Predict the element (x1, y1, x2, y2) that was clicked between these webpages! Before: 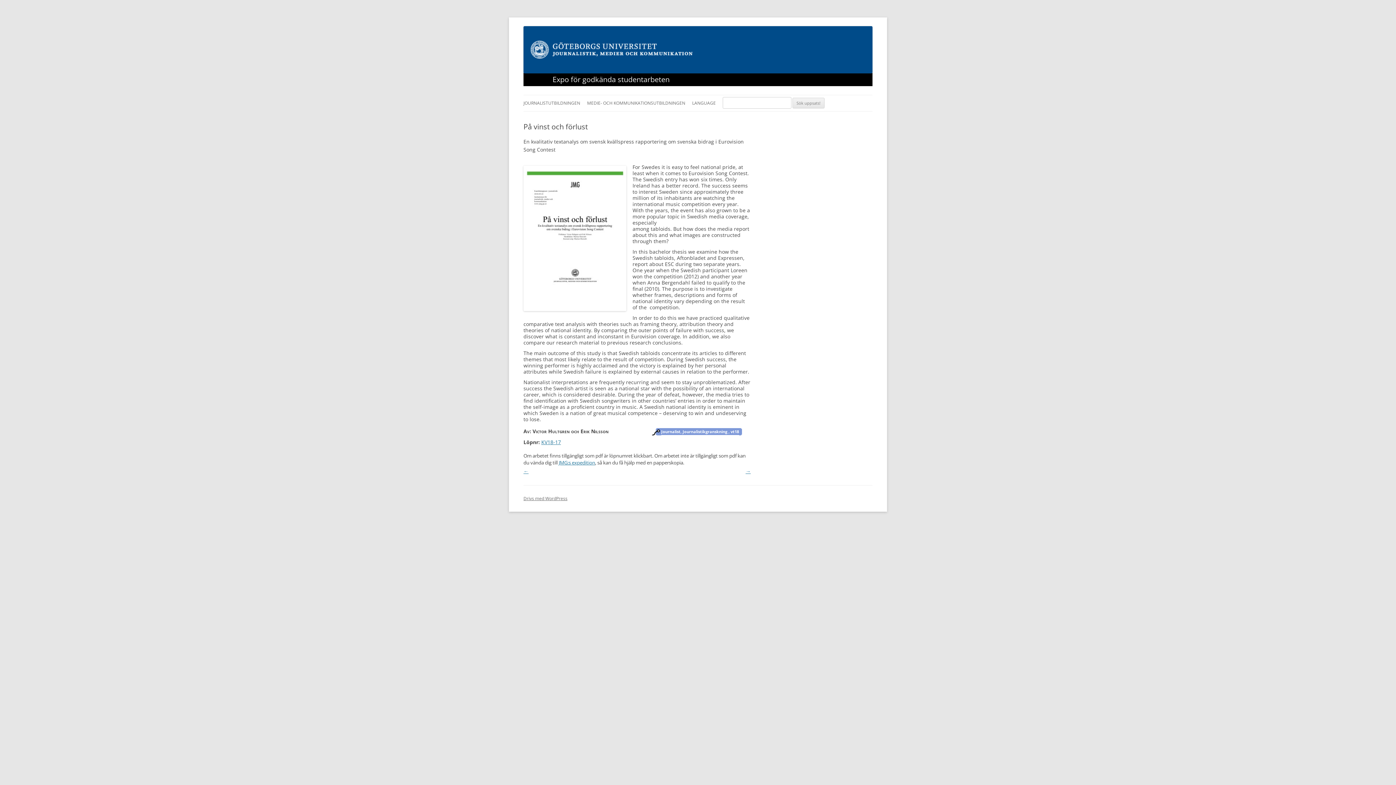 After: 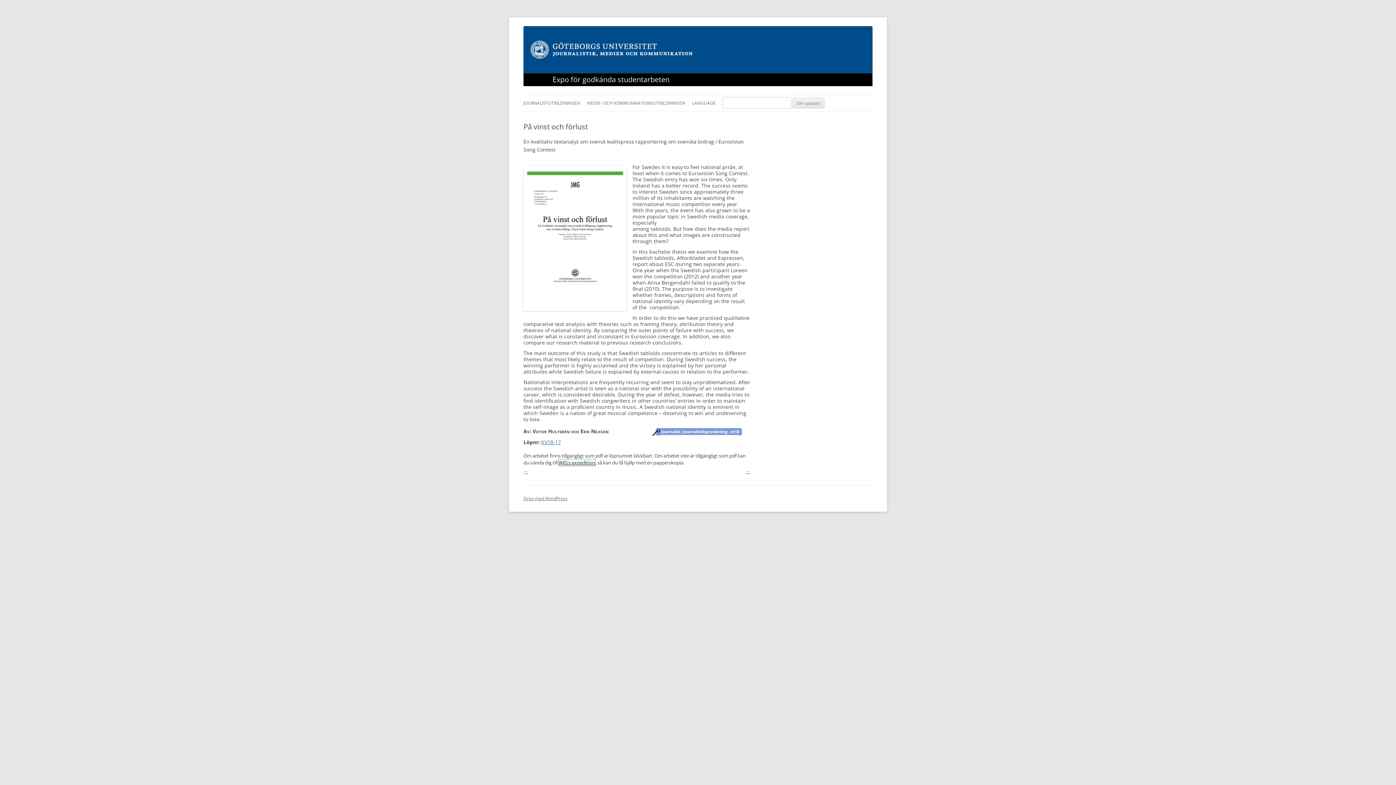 Action: label: JMG:s expedition bbox: (558, 459, 595, 466)